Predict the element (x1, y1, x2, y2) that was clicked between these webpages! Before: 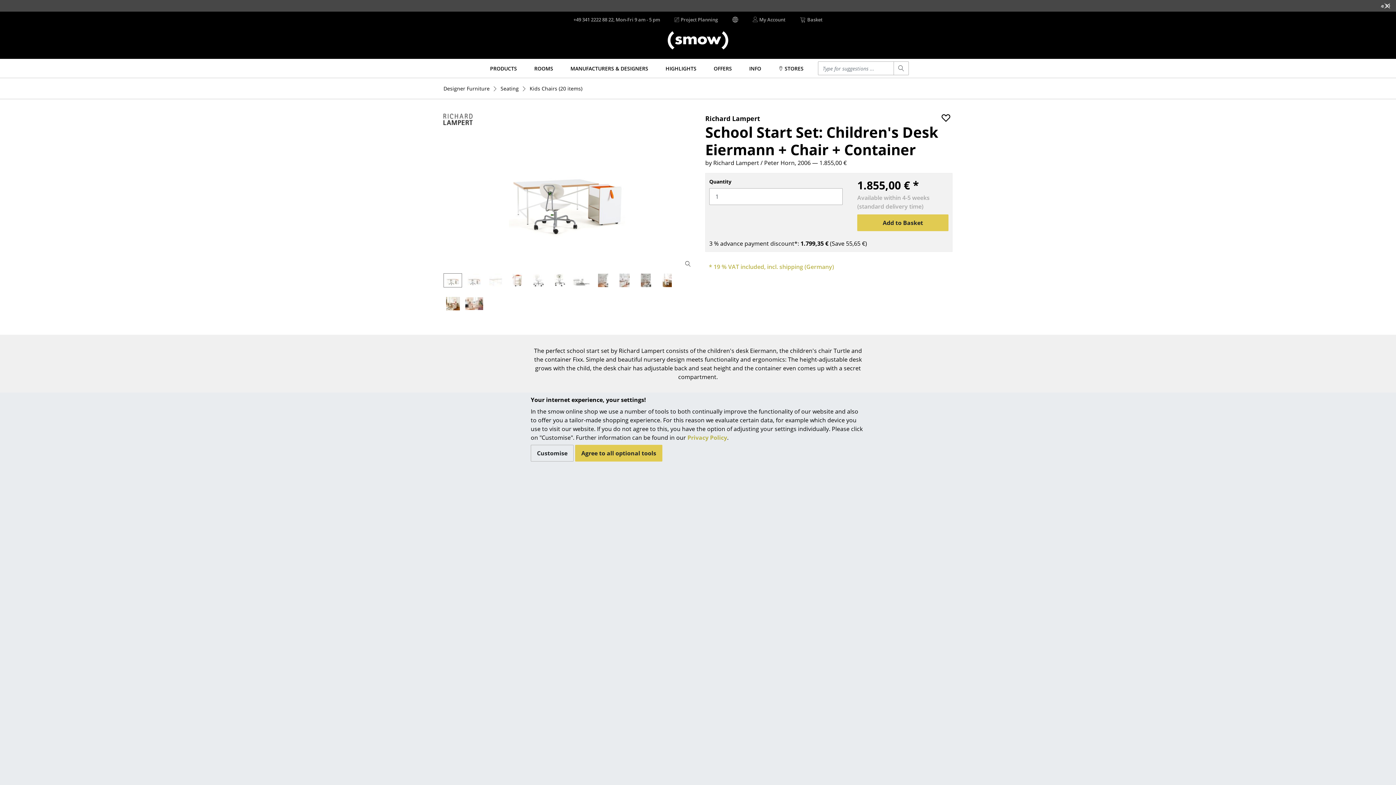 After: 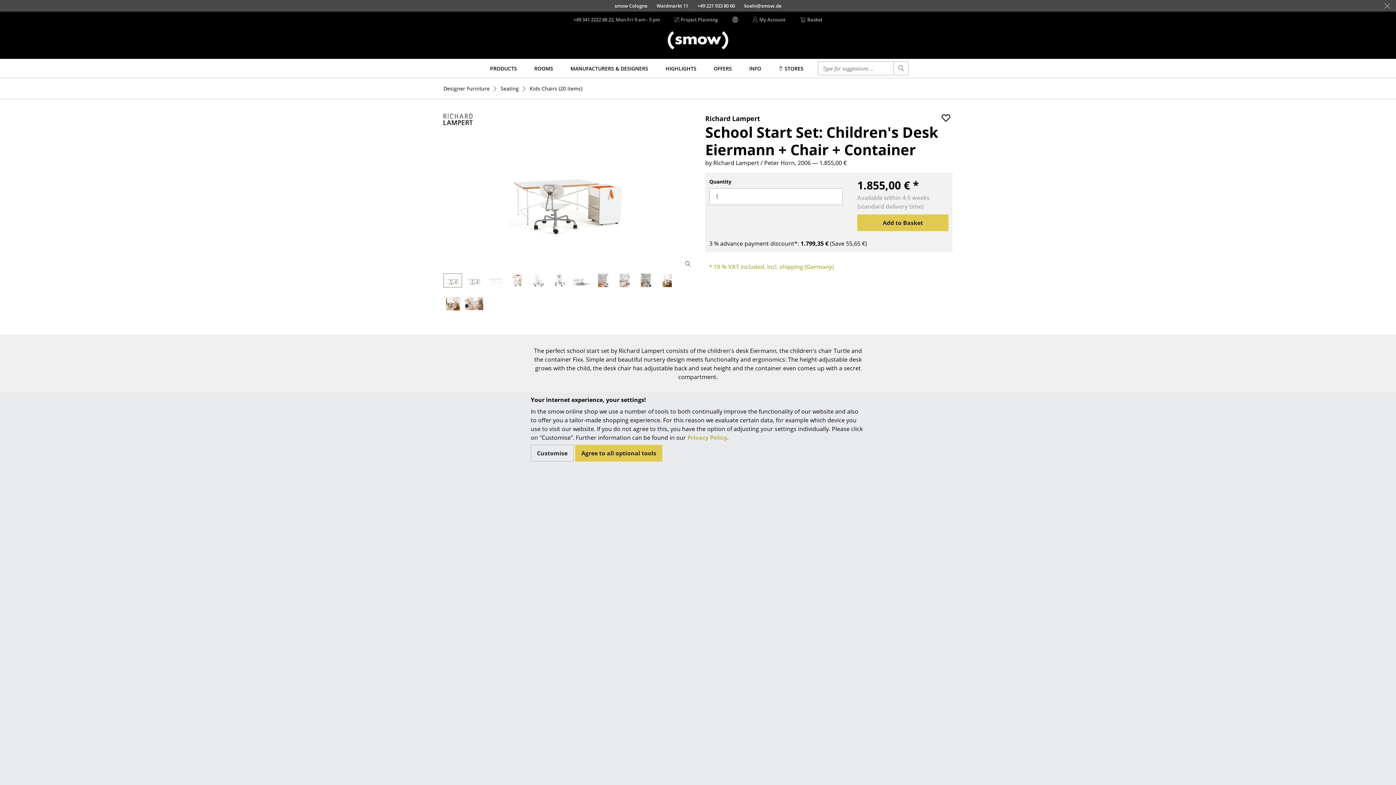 Action: label: +49 341 2222 88 22, Mon-Fri 9 am - 5 pm bbox: (573, 16, 660, 22)